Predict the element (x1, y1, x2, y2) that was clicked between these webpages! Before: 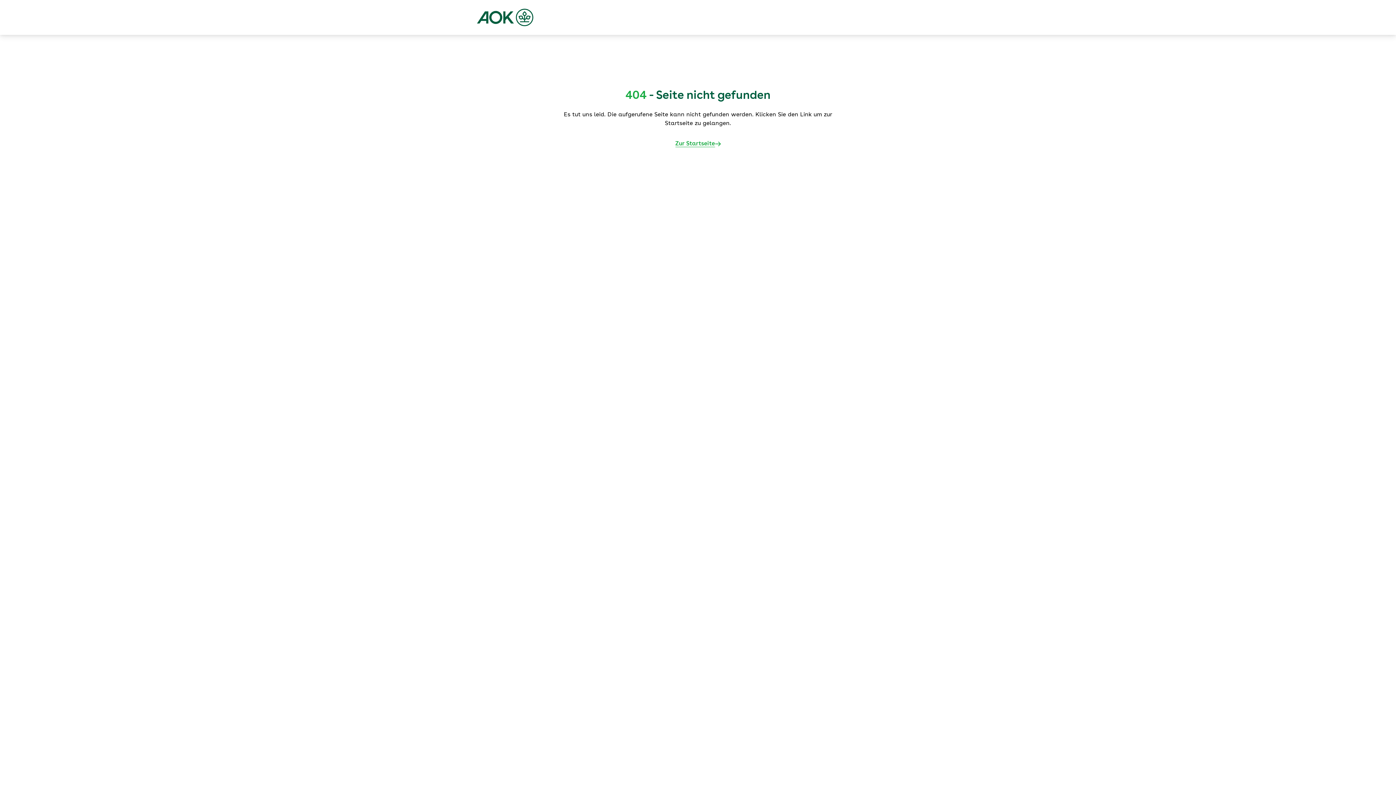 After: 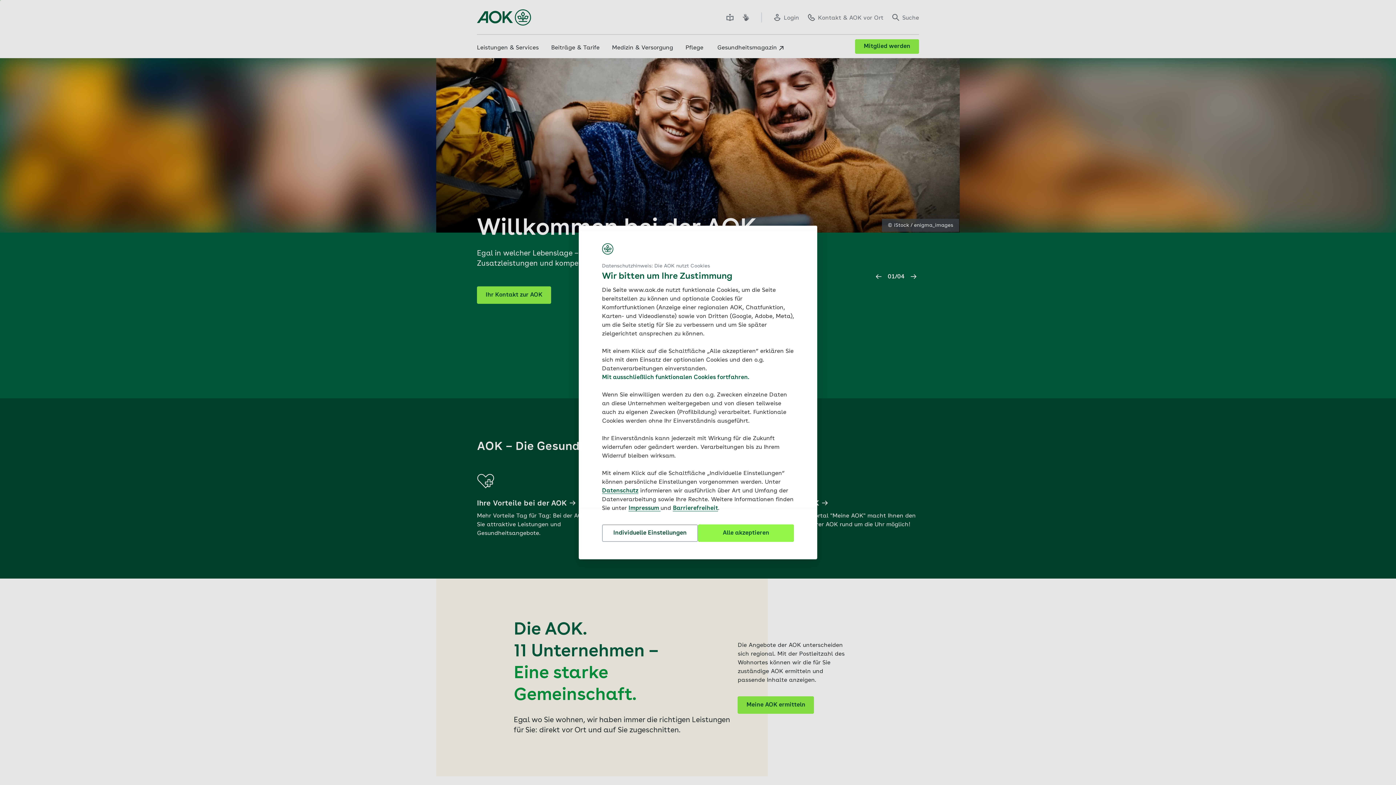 Action: bbox: (477, 8, 533, 26)